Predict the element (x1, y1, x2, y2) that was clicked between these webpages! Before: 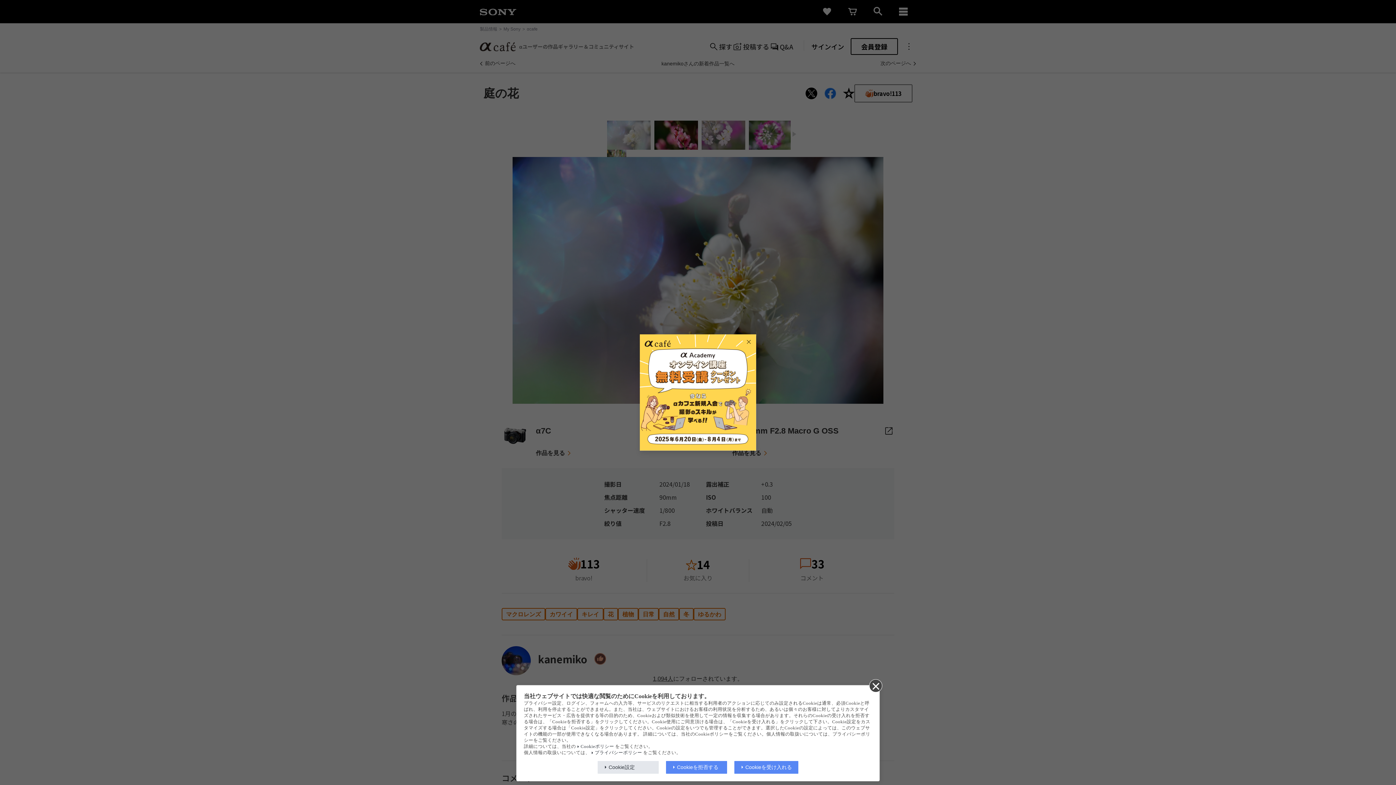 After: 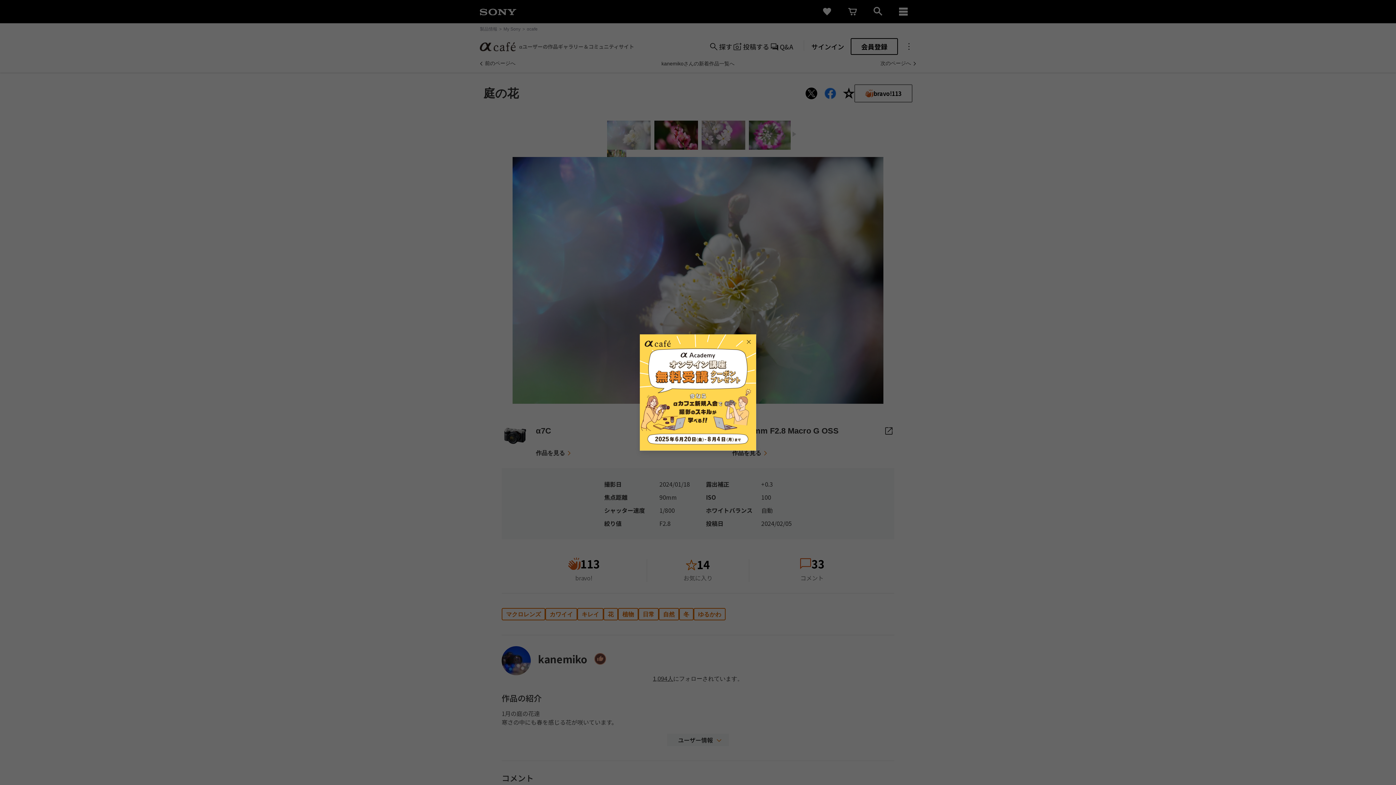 Action: bbox: (597, 761, 658, 774) label: Cookie設定